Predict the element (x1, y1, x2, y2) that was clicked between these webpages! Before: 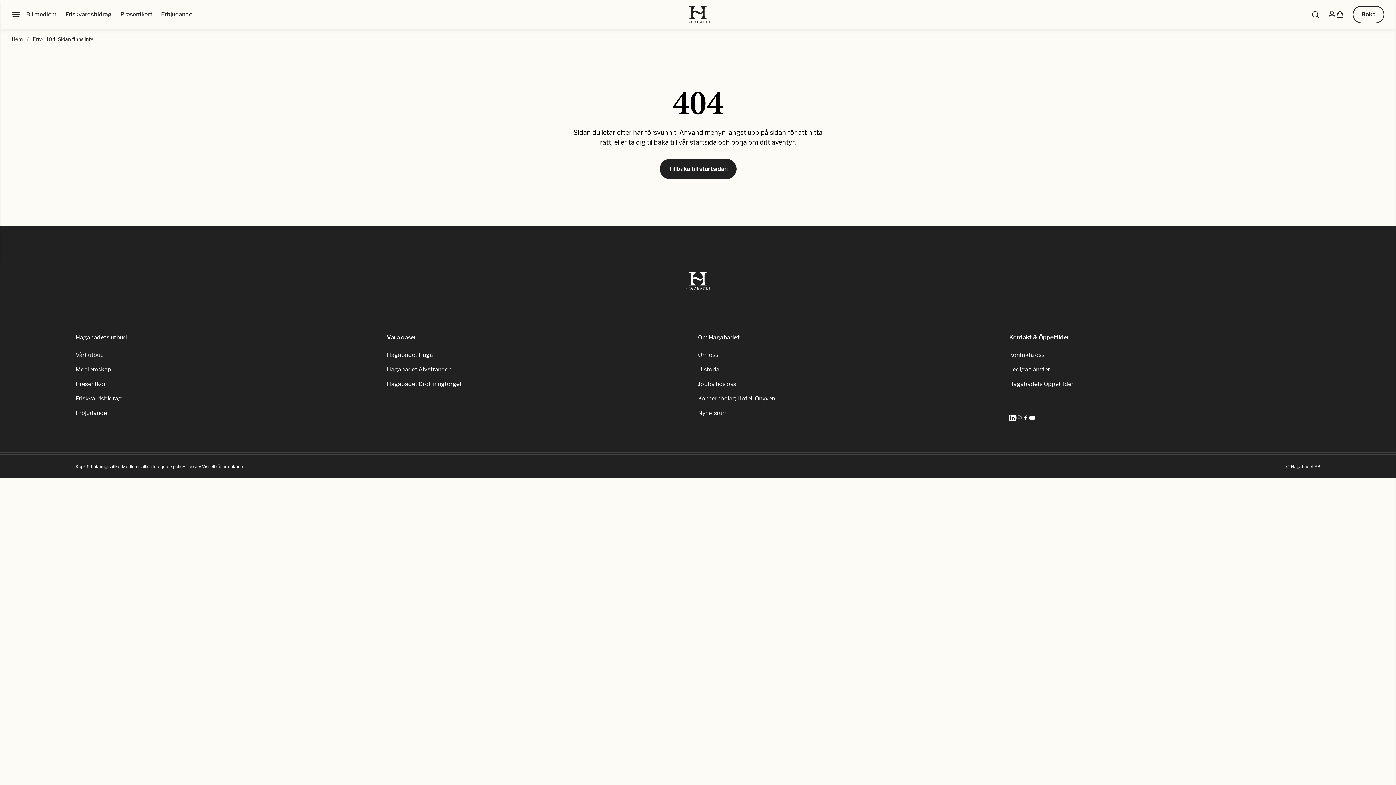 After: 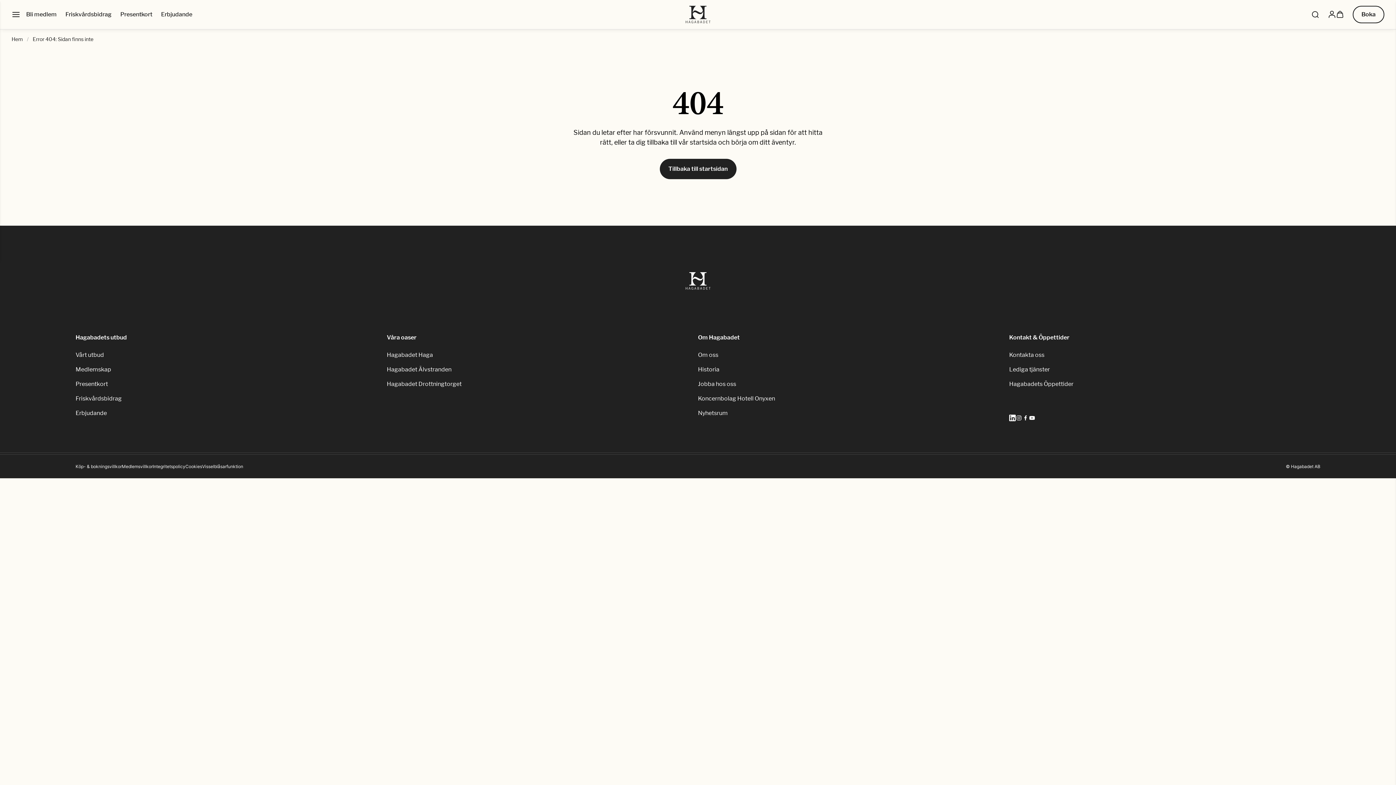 Action: bbox: (1029, 414, 1035, 421)